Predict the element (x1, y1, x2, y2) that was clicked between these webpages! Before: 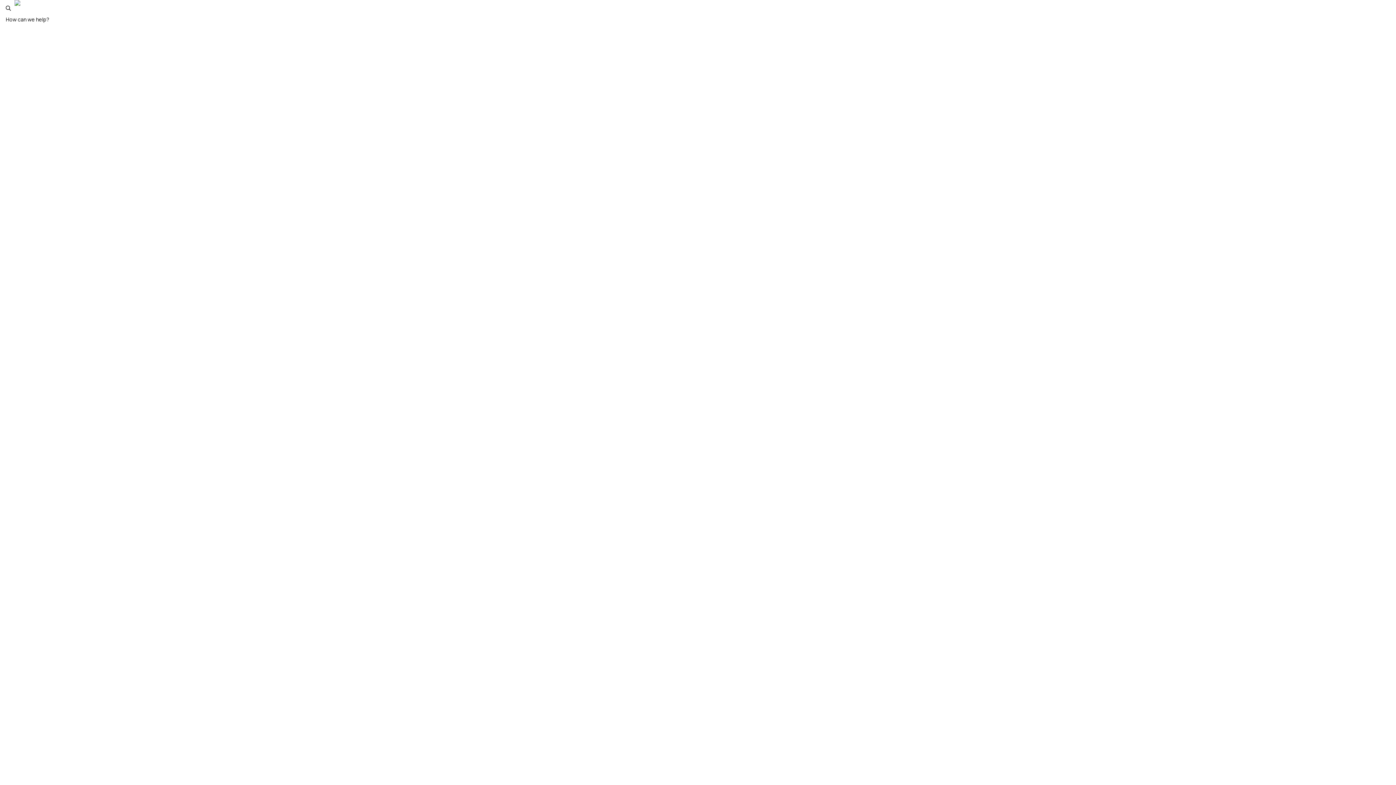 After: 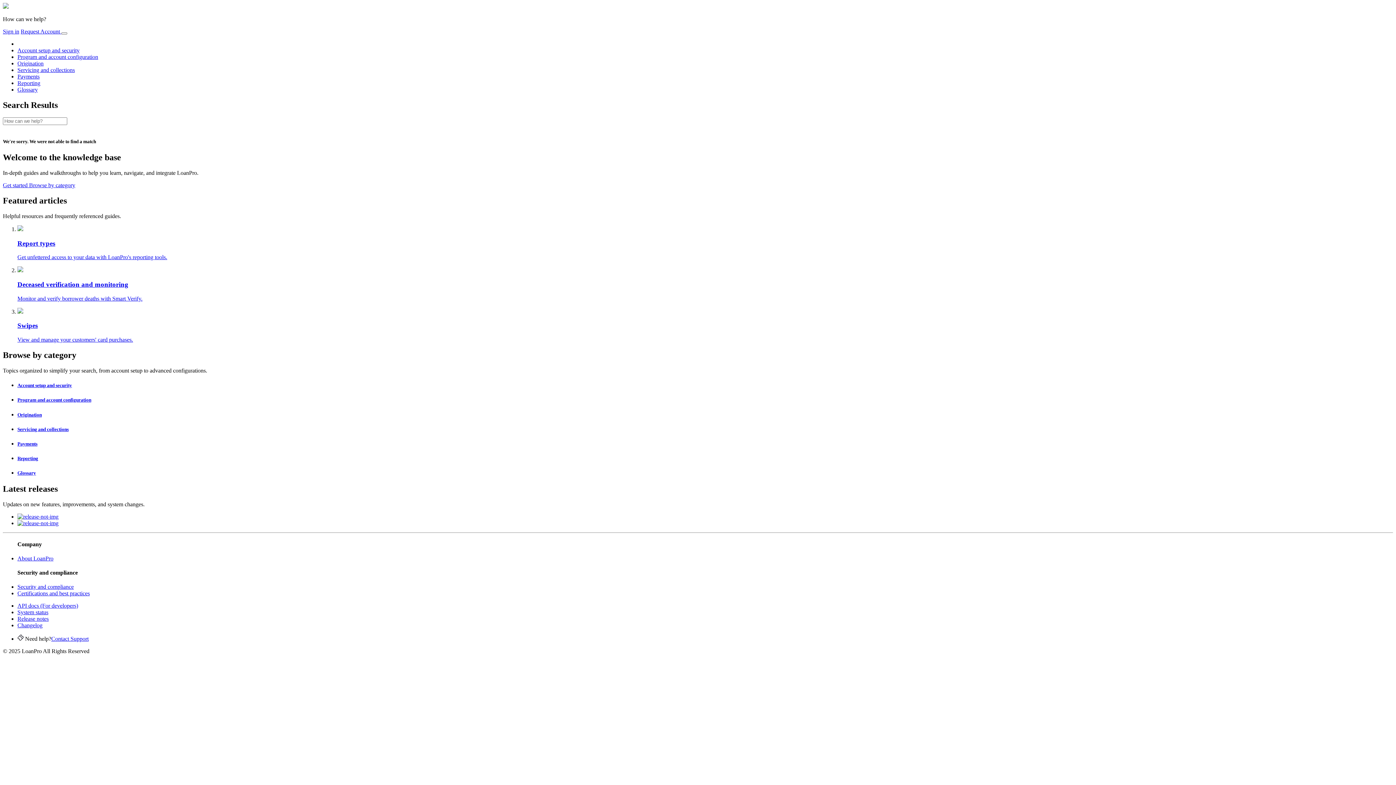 Action: bbox: (14, 0, 56, 5)